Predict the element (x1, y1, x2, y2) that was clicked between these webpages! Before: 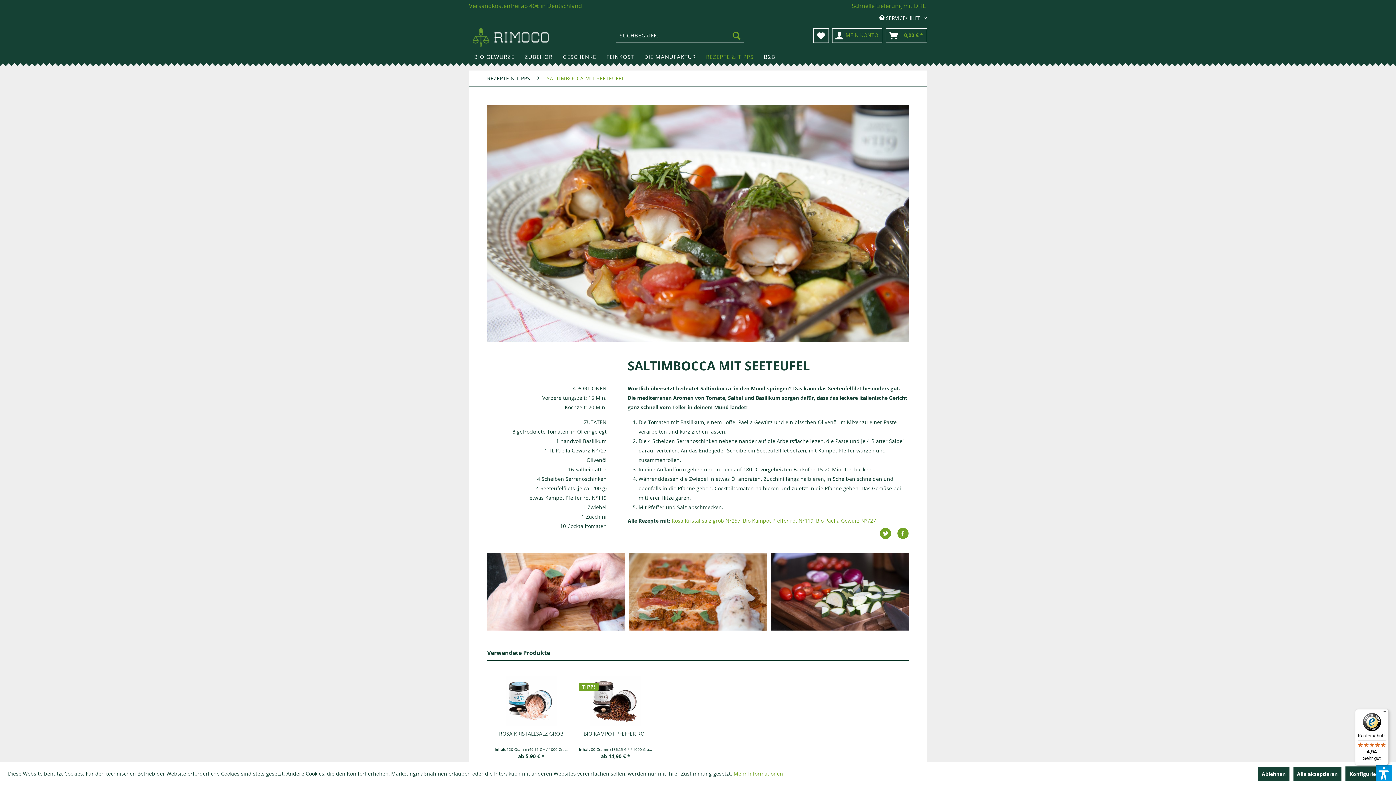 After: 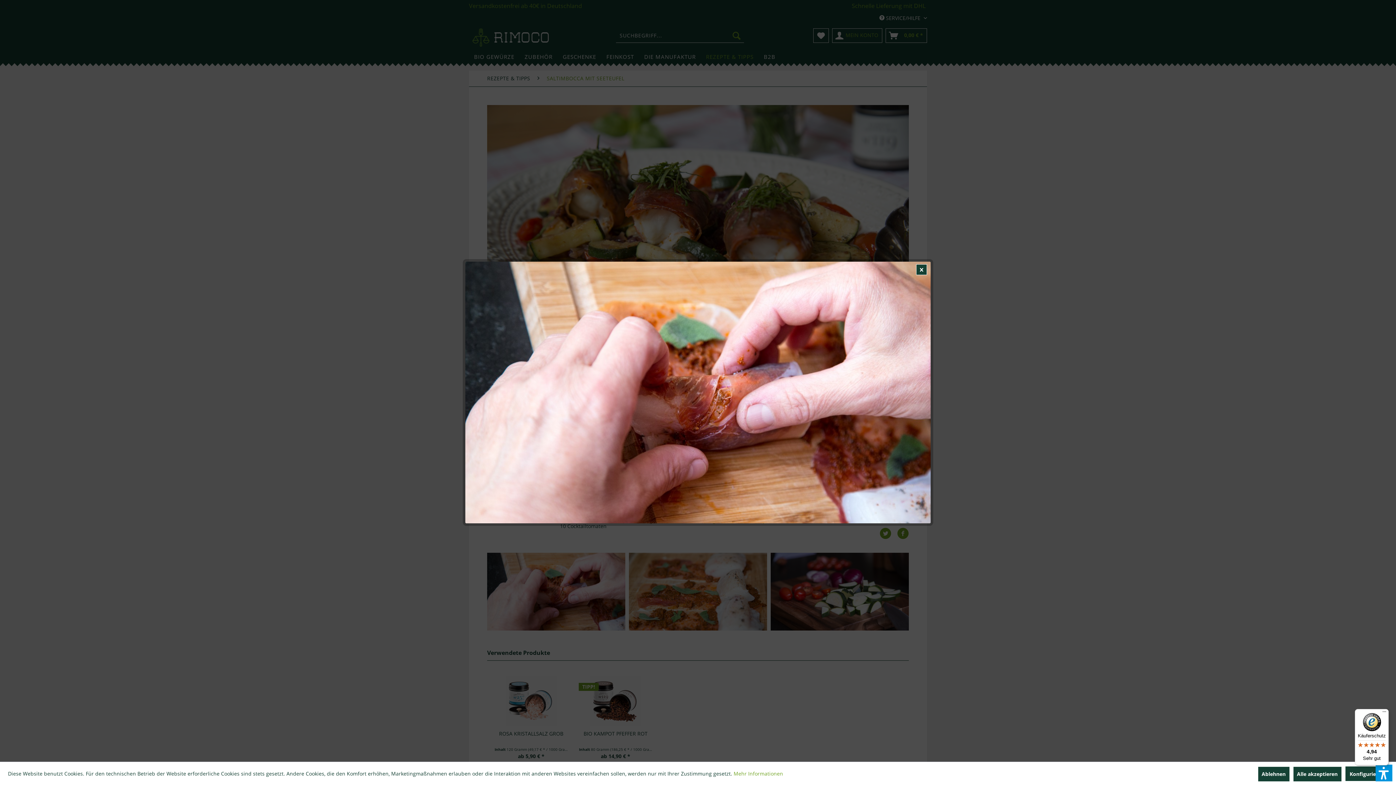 Action: bbox: (485, 553, 627, 631)